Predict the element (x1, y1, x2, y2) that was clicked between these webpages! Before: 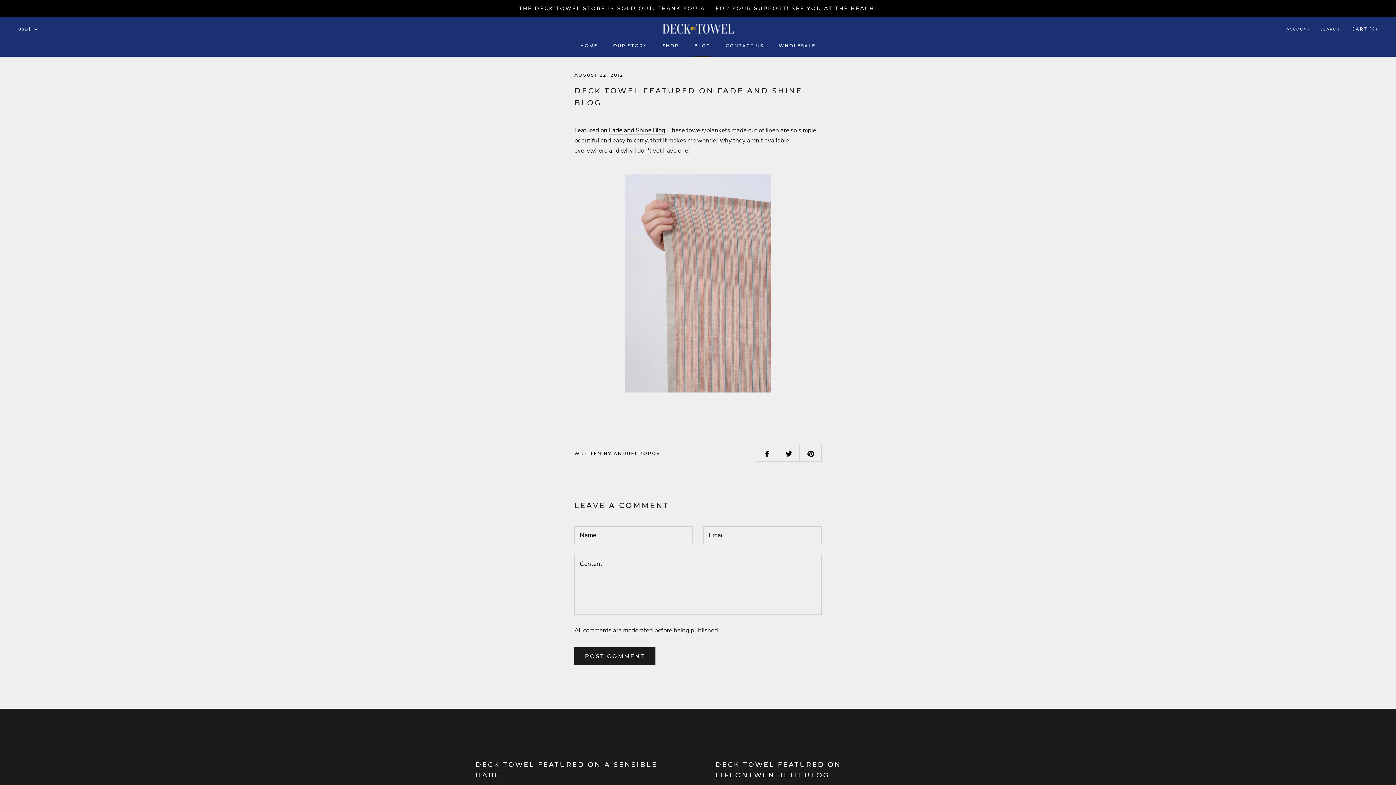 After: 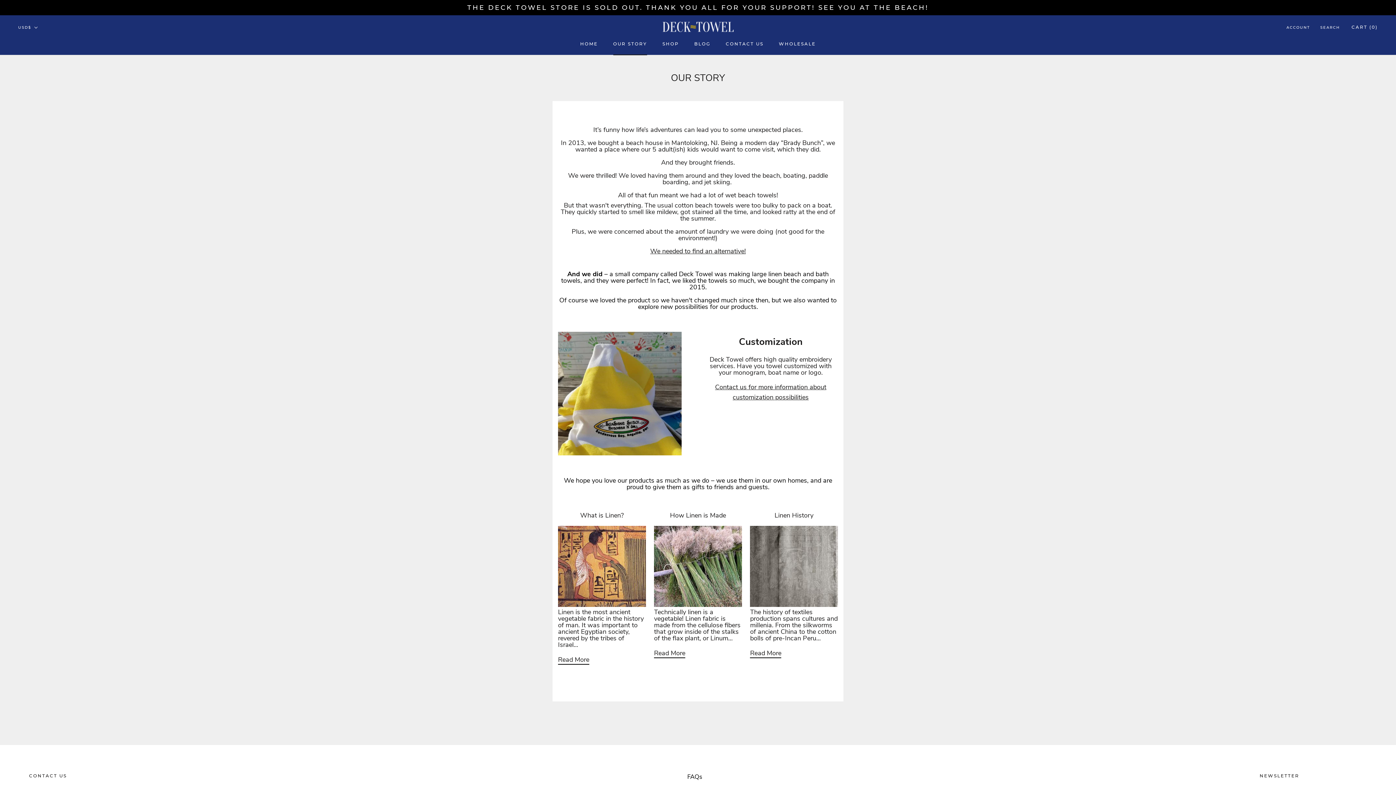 Action: label: OUR STORY
OUR STORY bbox: (613, 42, 647, 48)